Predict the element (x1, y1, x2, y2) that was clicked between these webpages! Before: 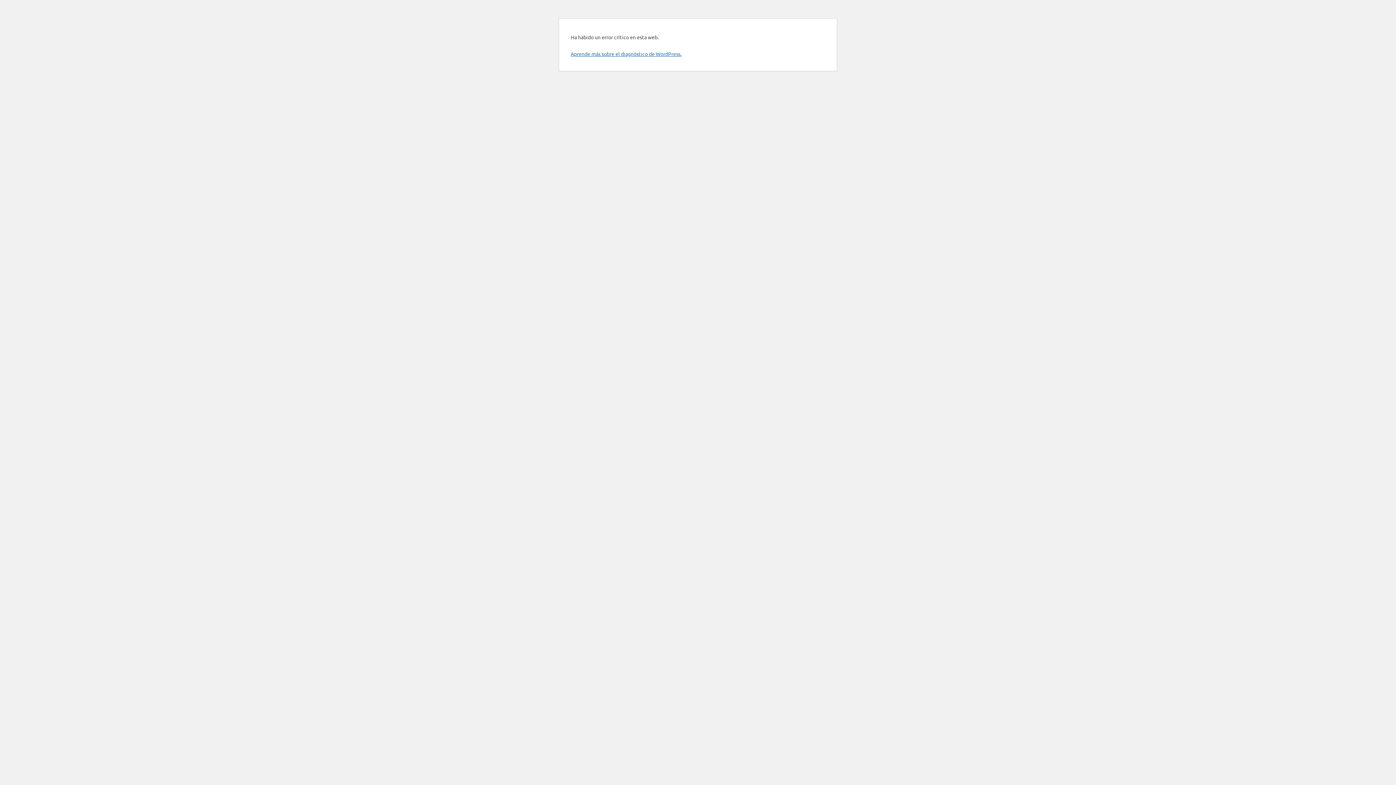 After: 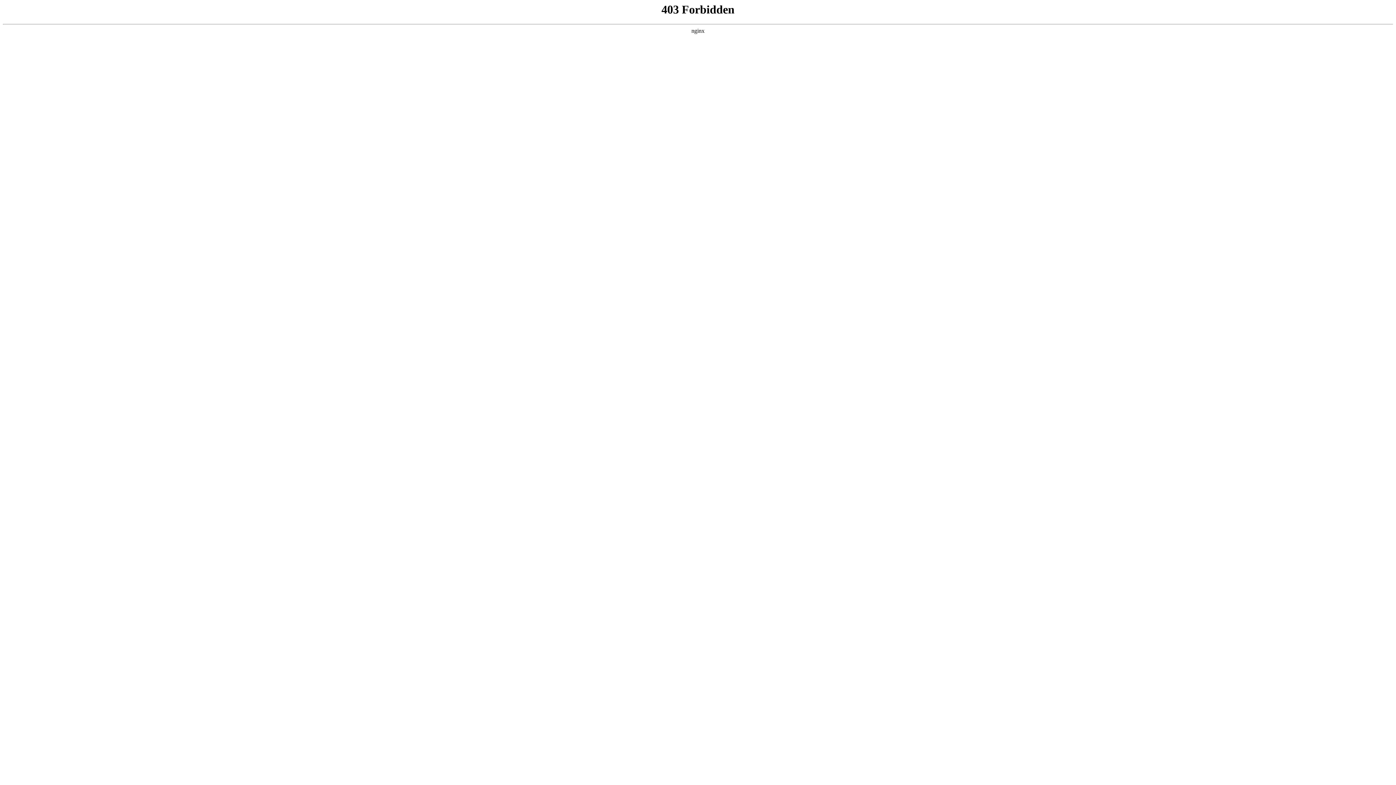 Action: bbox: (570, 50, 681, 57) label: Aprende más sobre el diagnóstico de WordPress.